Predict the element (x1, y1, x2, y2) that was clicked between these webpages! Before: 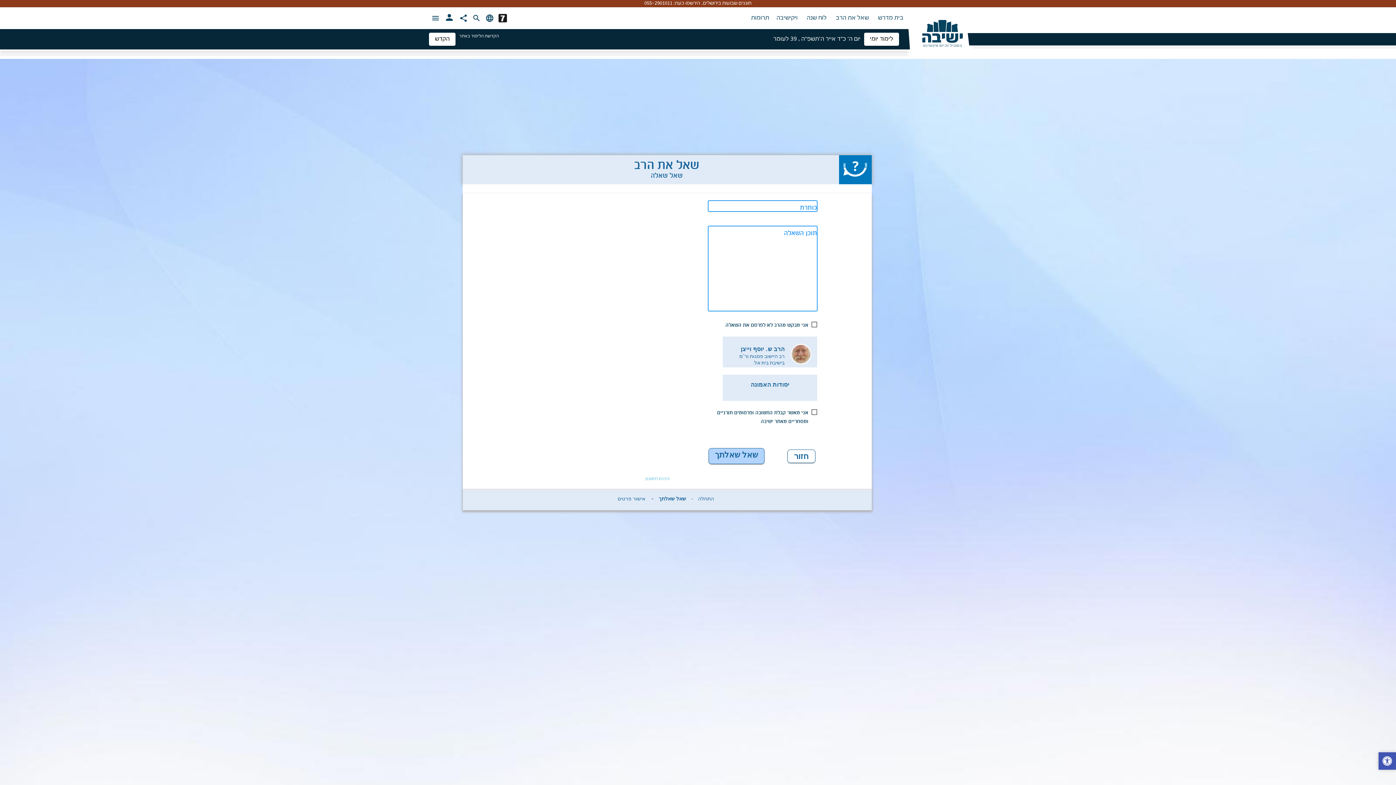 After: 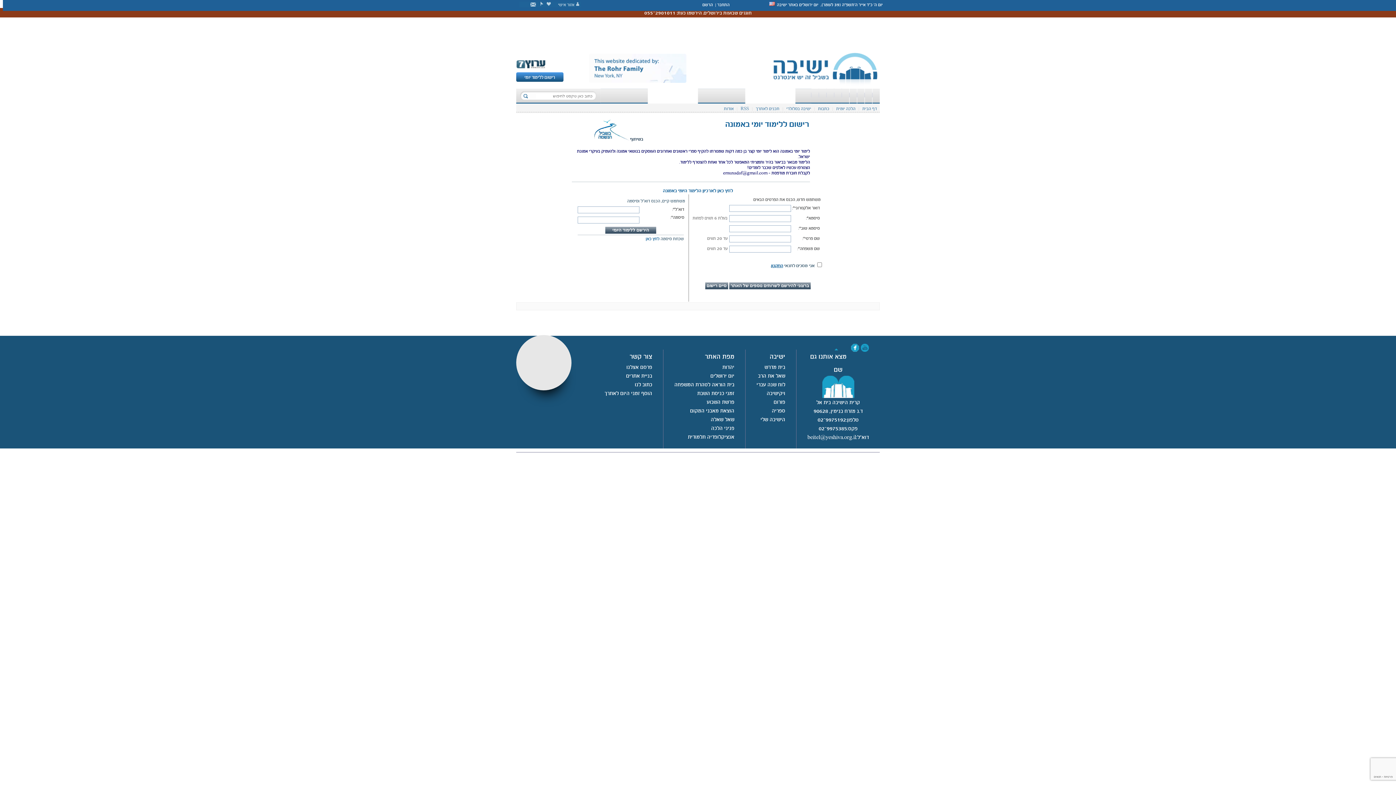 Action: bbox: (864, 32, 899, 45) label: לימוד יומי